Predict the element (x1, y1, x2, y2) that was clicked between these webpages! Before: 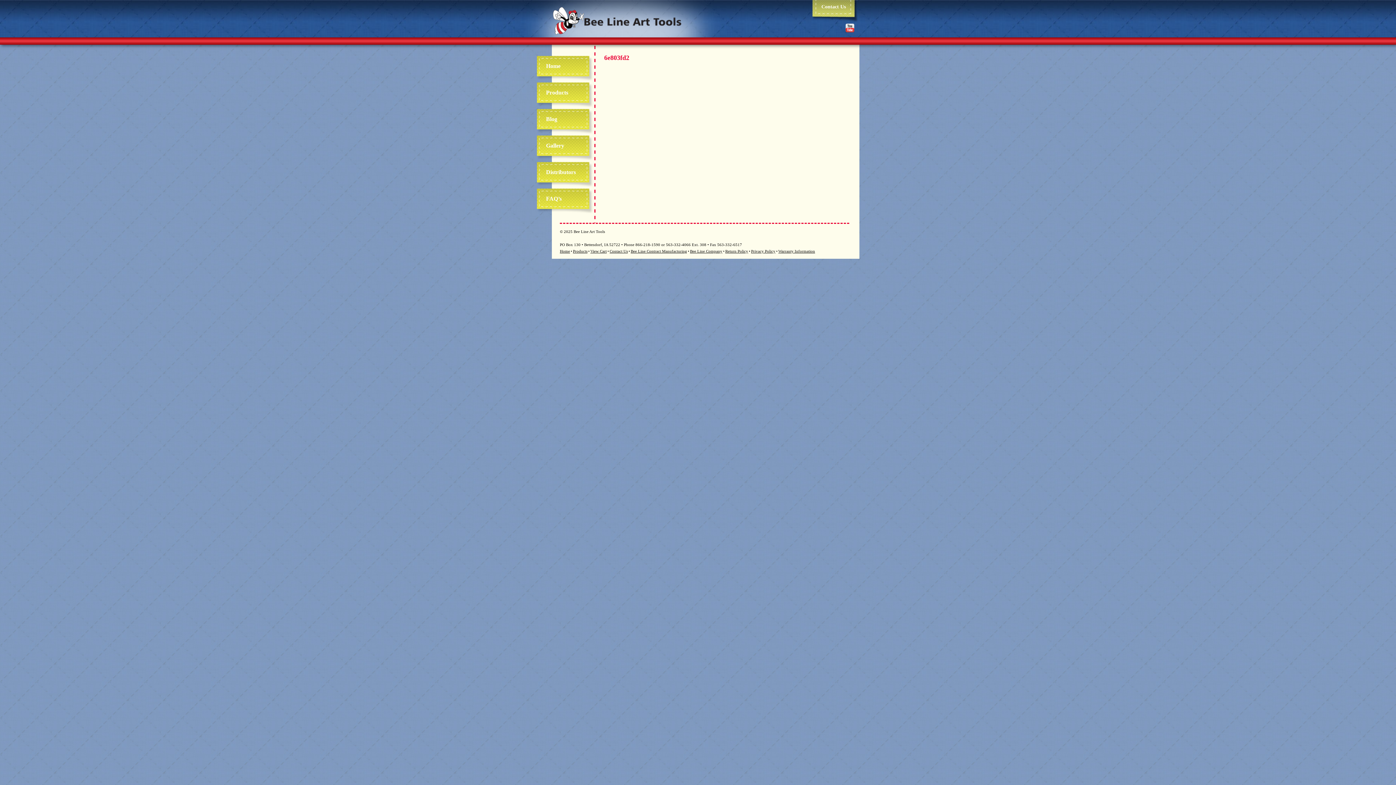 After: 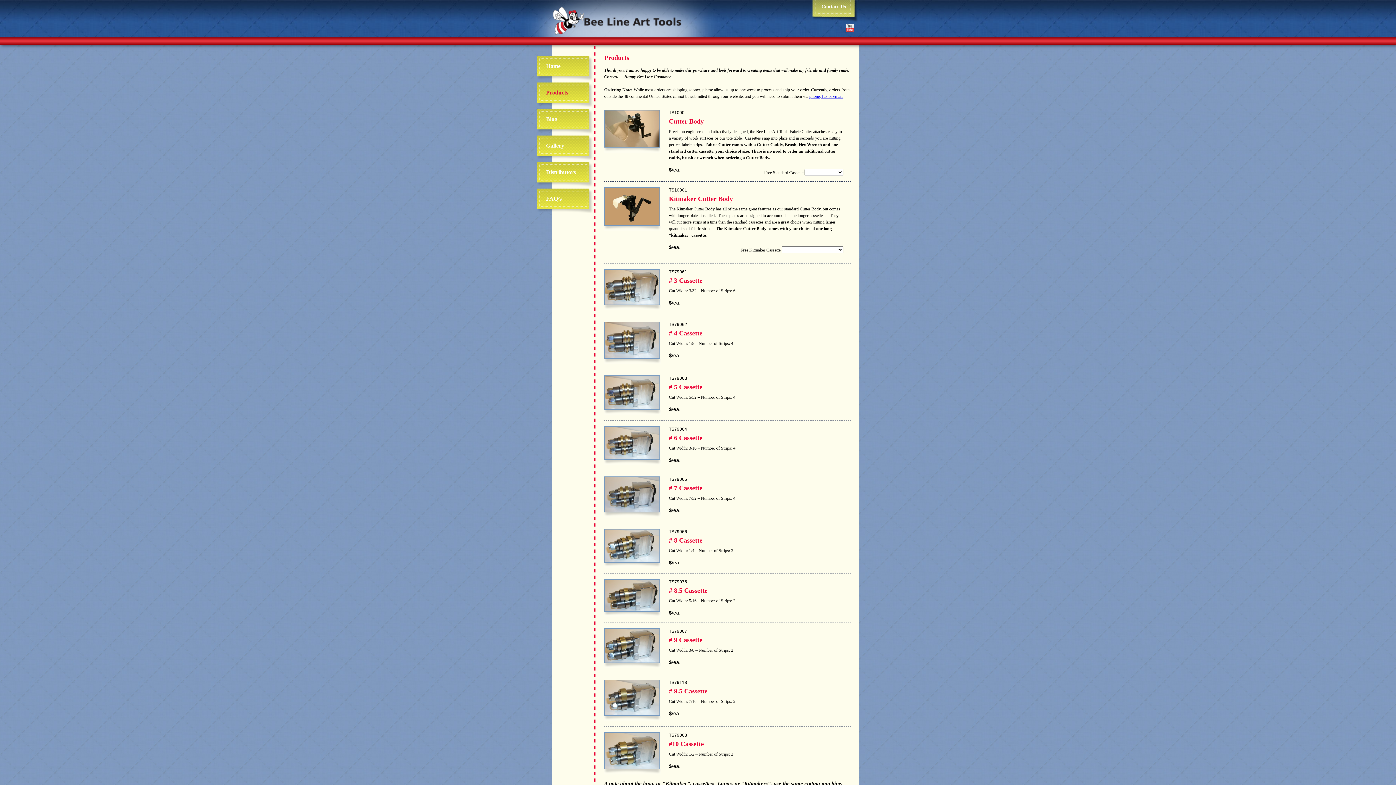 Action: label: Products bbox: (573, 249, 587, 253)